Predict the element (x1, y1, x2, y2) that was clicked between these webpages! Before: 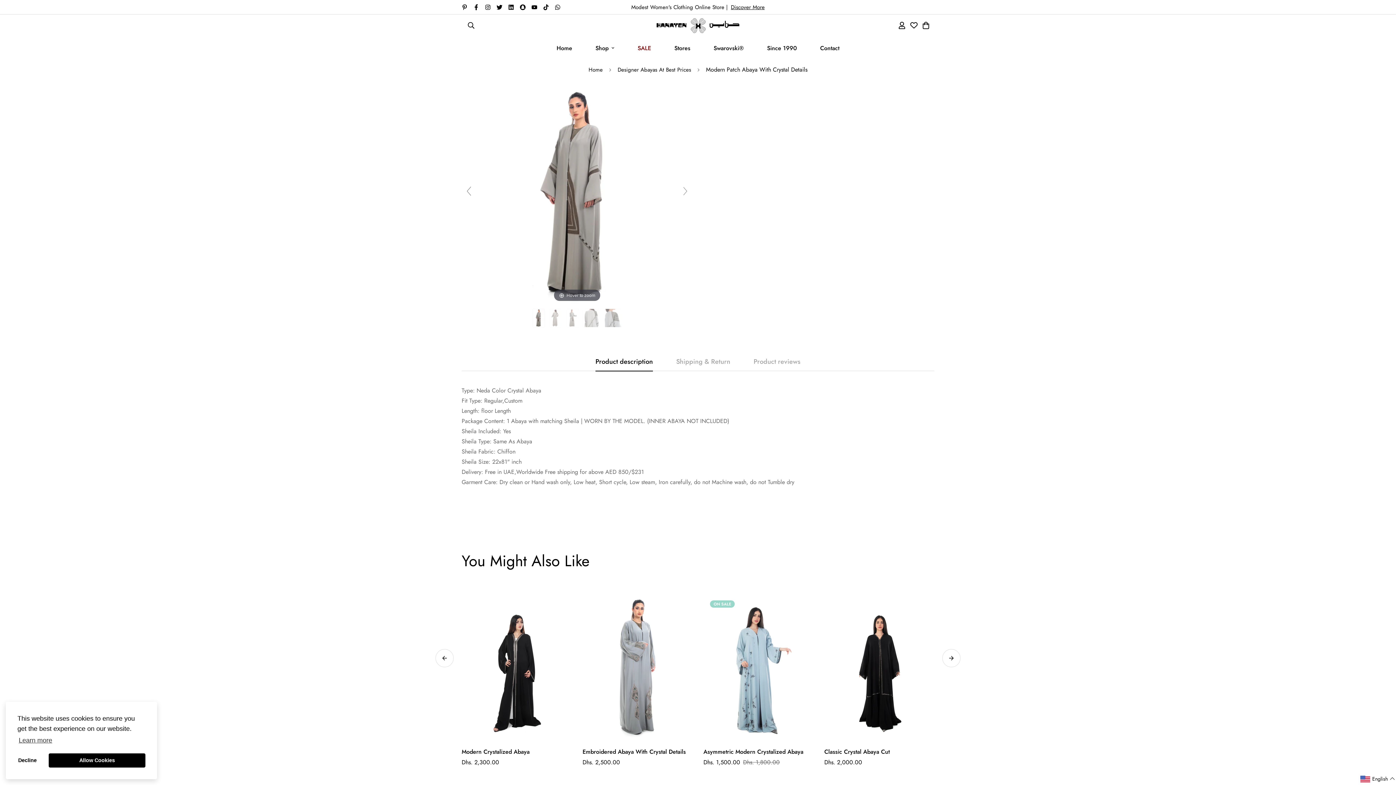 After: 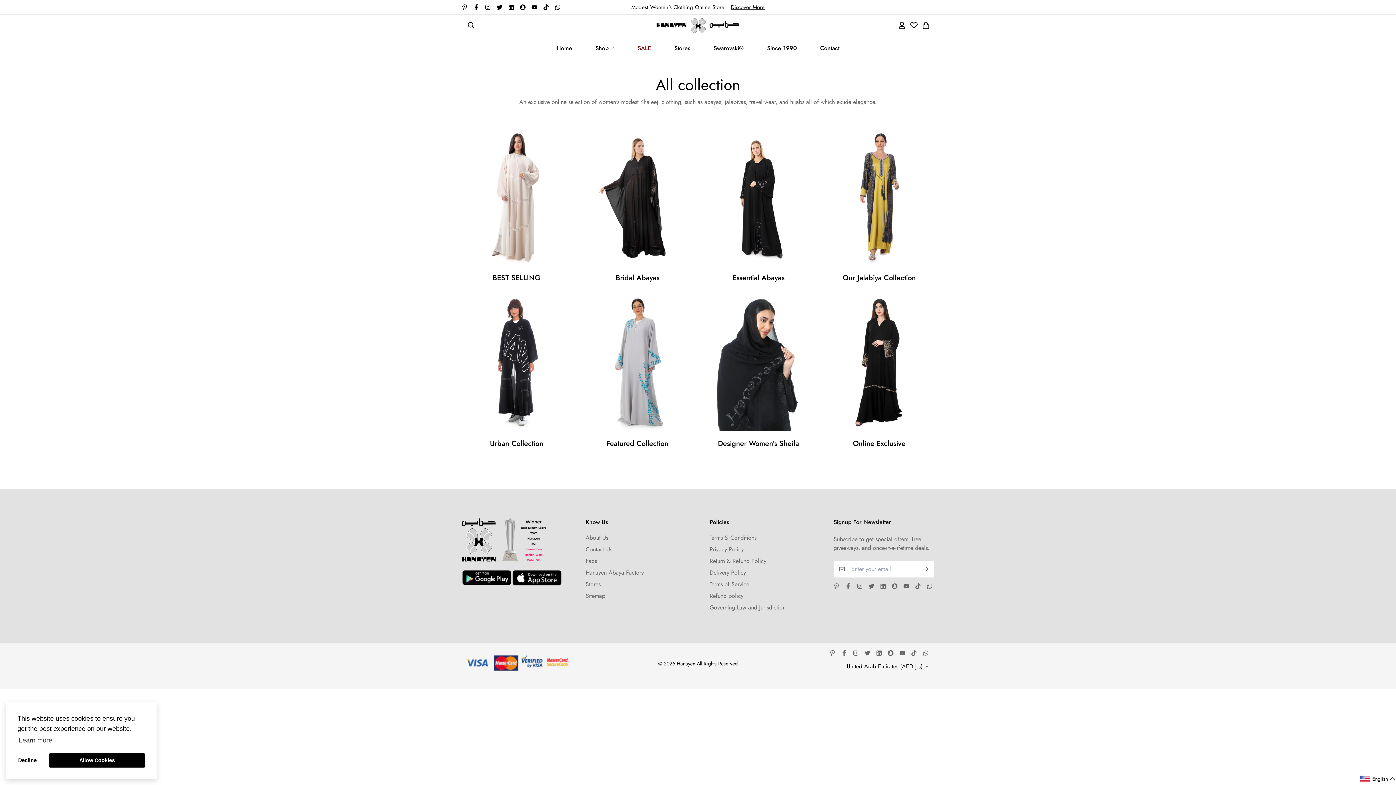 Action: label: Shop bbox: (584, 36, 626, 59)